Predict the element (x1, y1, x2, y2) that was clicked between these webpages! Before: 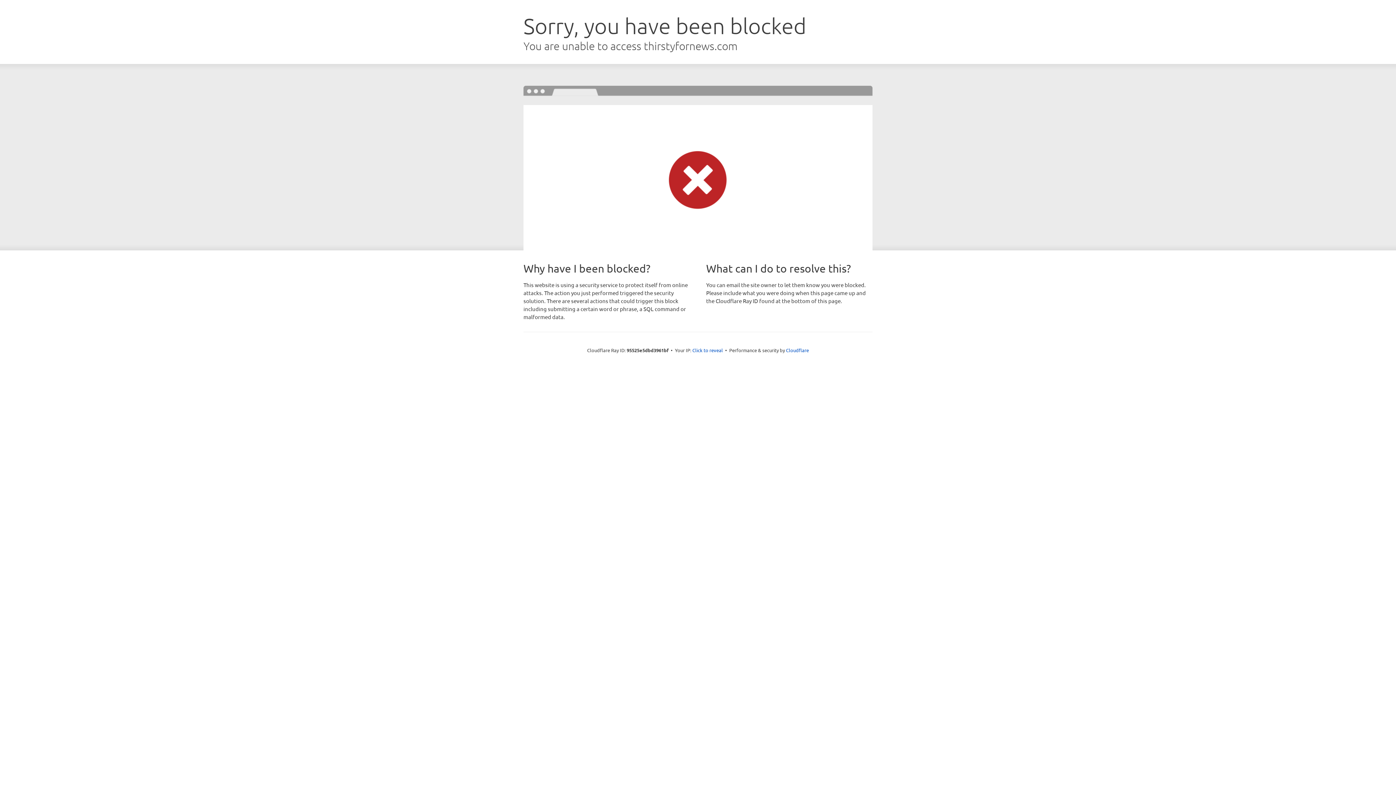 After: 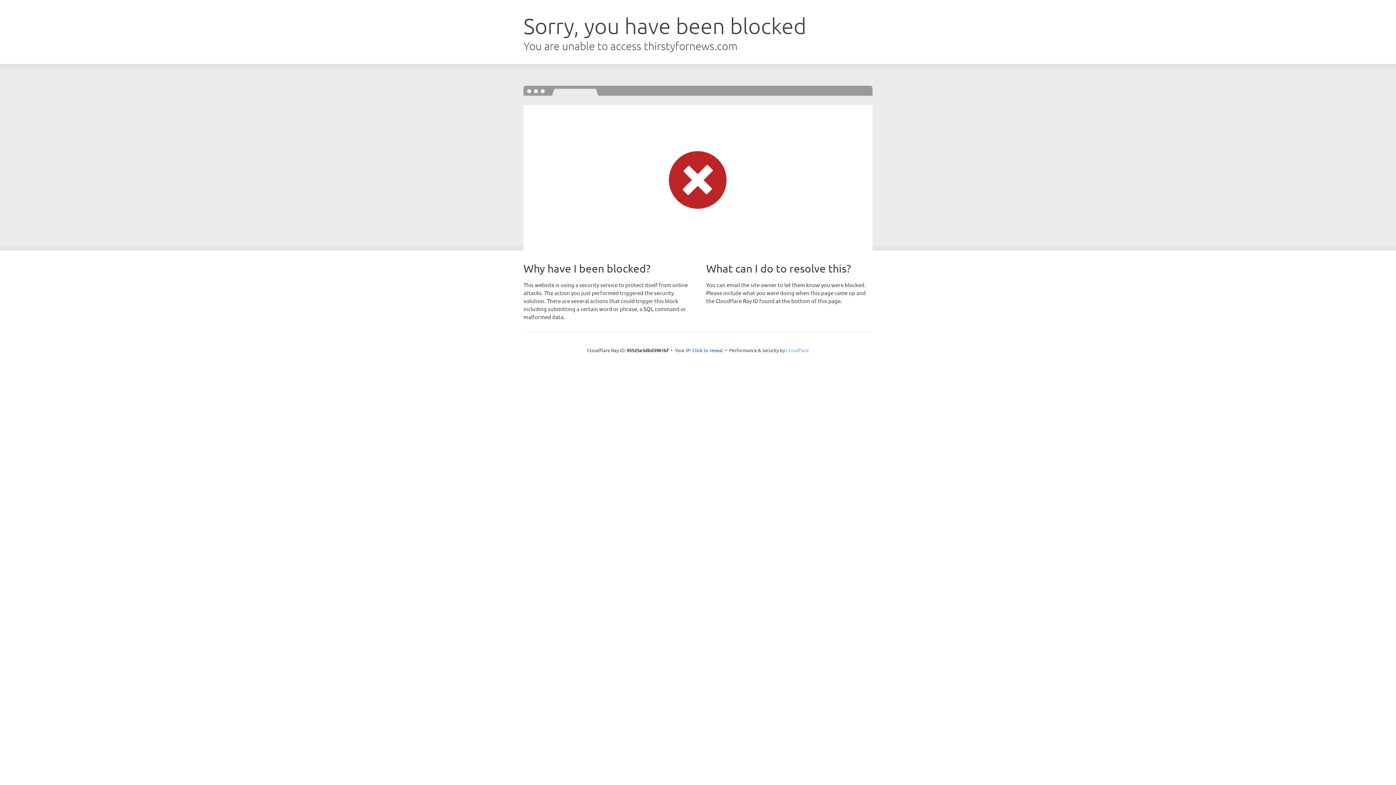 Action: bbox: (786, 347, 809, 353) label: Cloudflare